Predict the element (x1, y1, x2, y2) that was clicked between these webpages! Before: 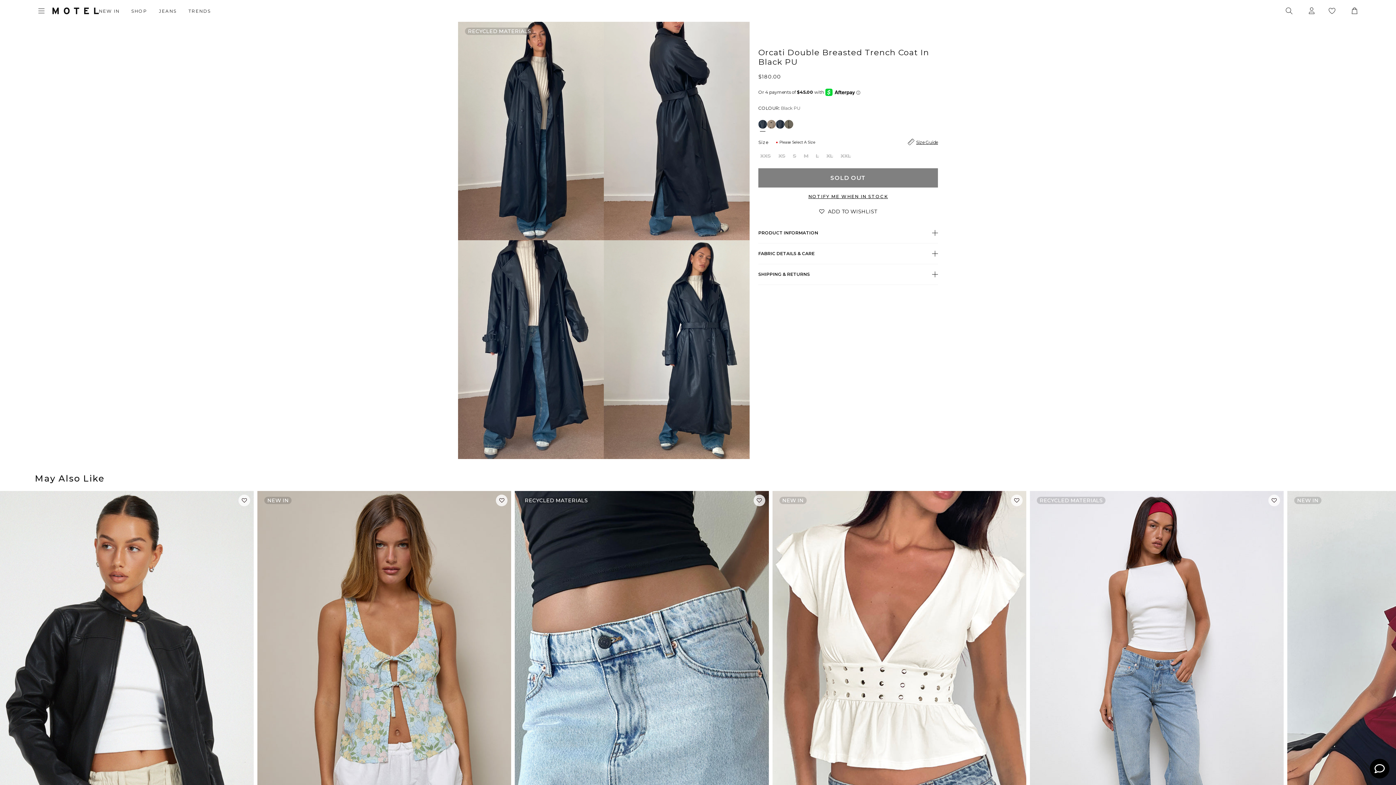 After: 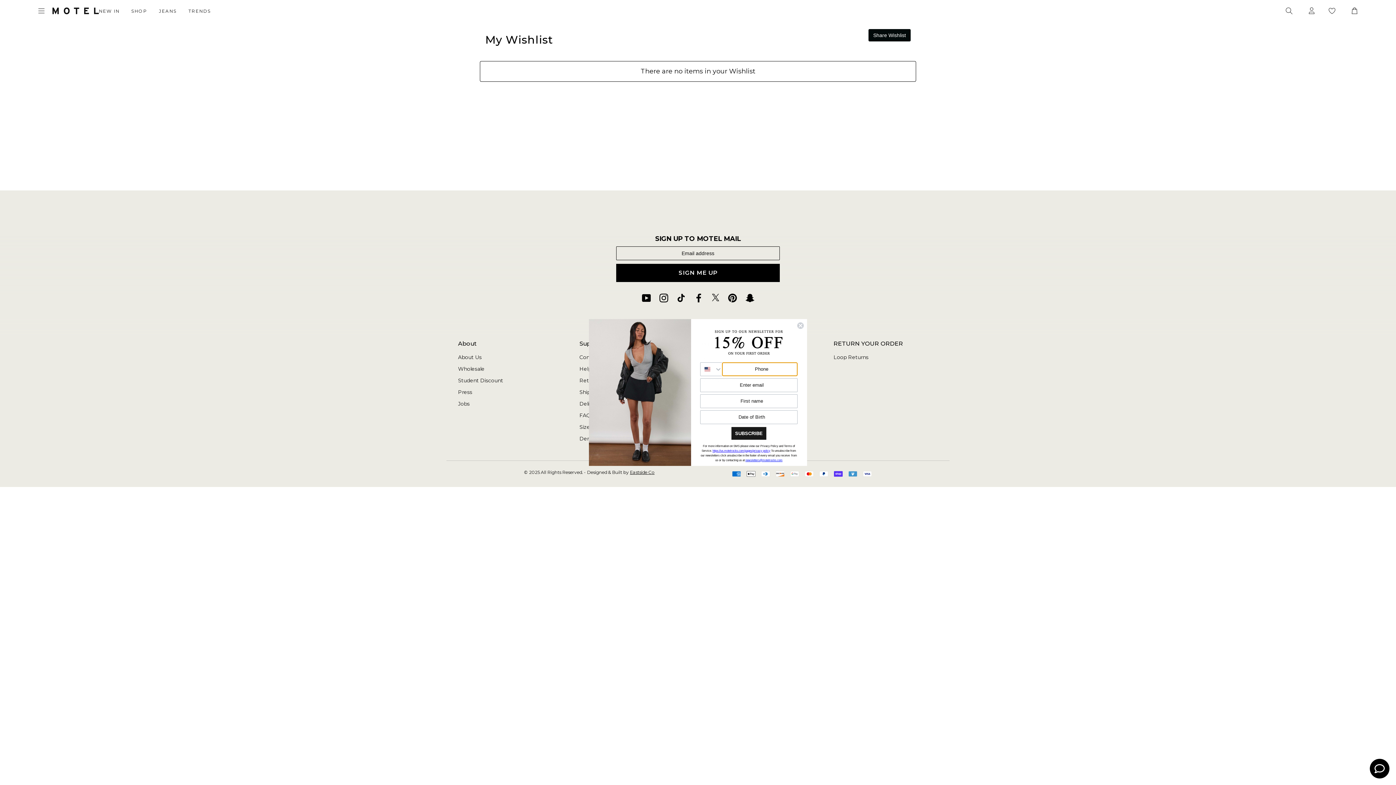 Action: bbox: (1328, 6, 1336, 15)